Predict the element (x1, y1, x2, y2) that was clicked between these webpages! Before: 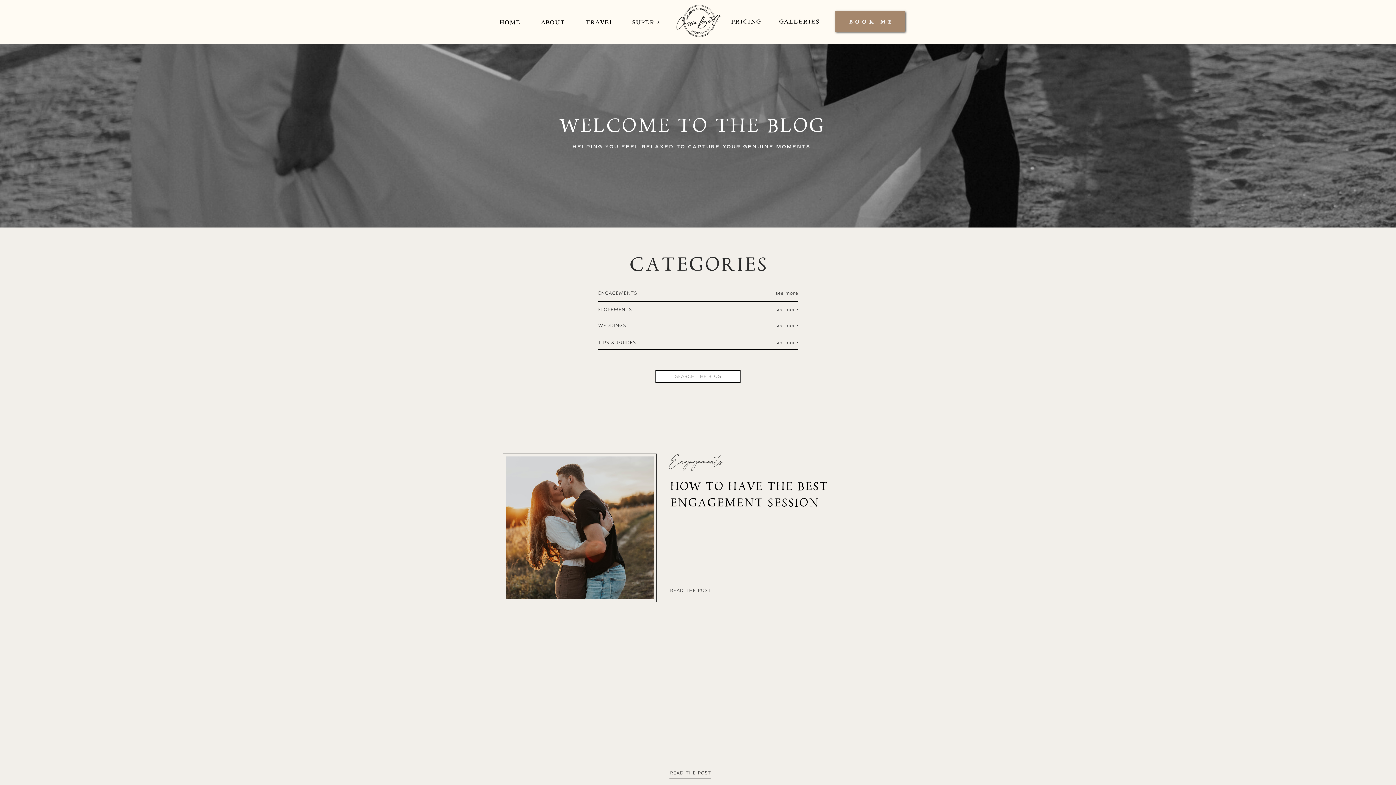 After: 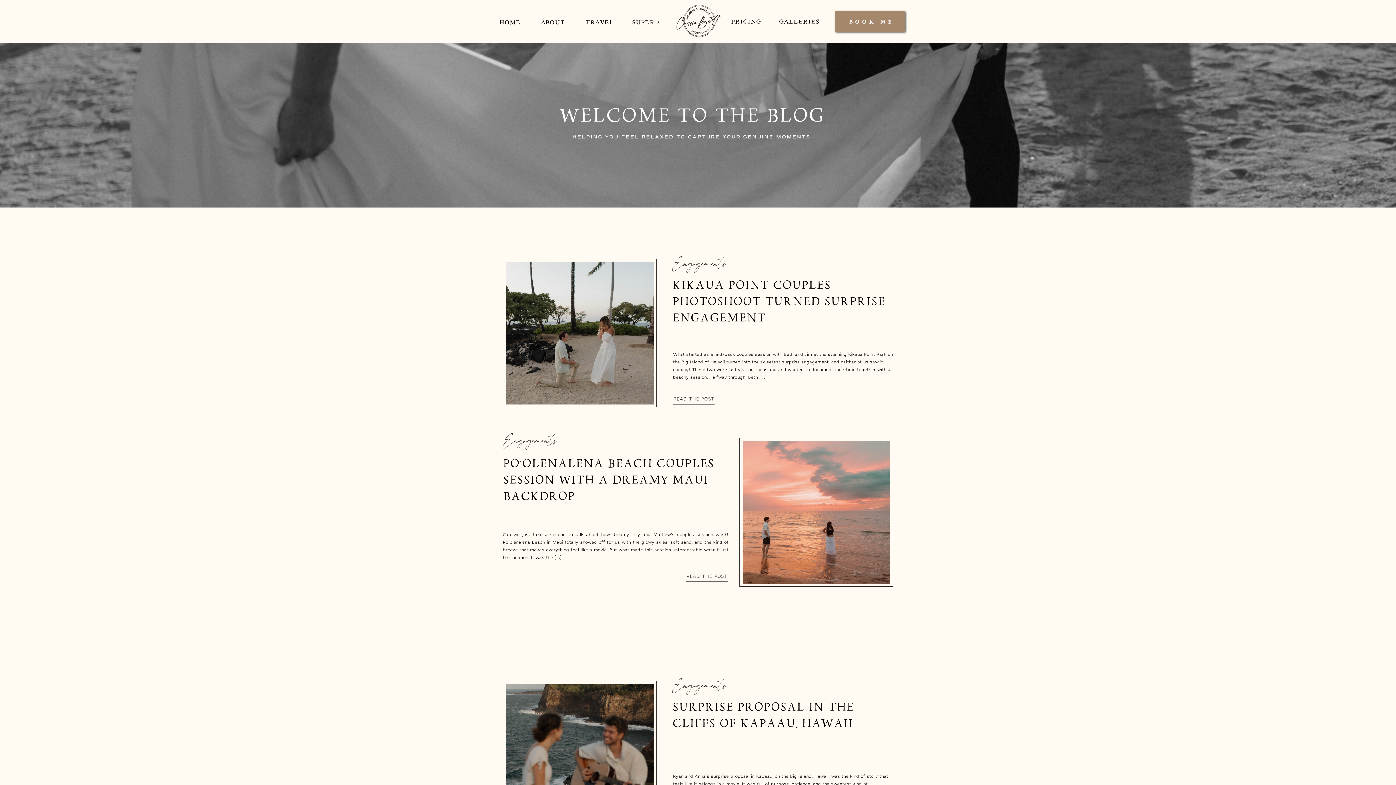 Action: bbox: (597, 301, 598, 301)